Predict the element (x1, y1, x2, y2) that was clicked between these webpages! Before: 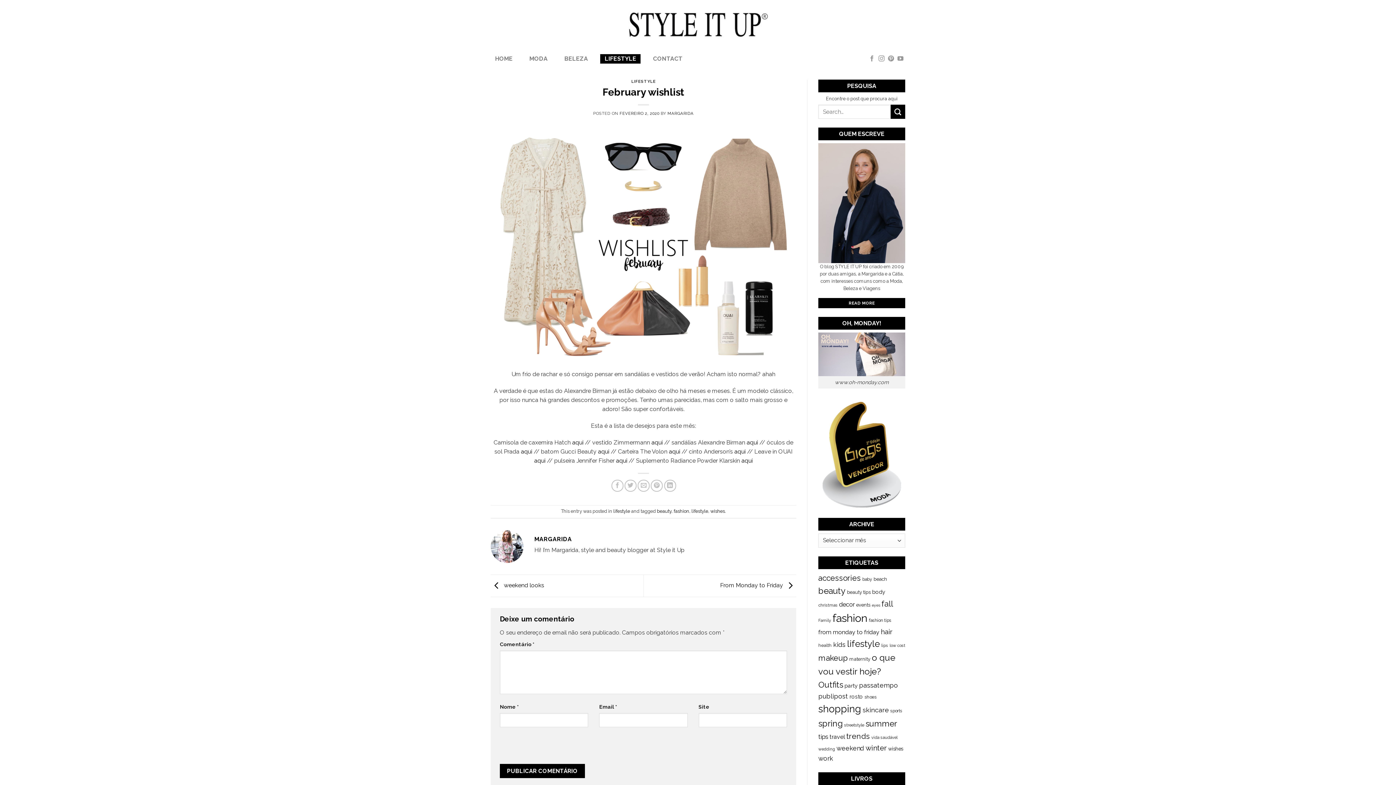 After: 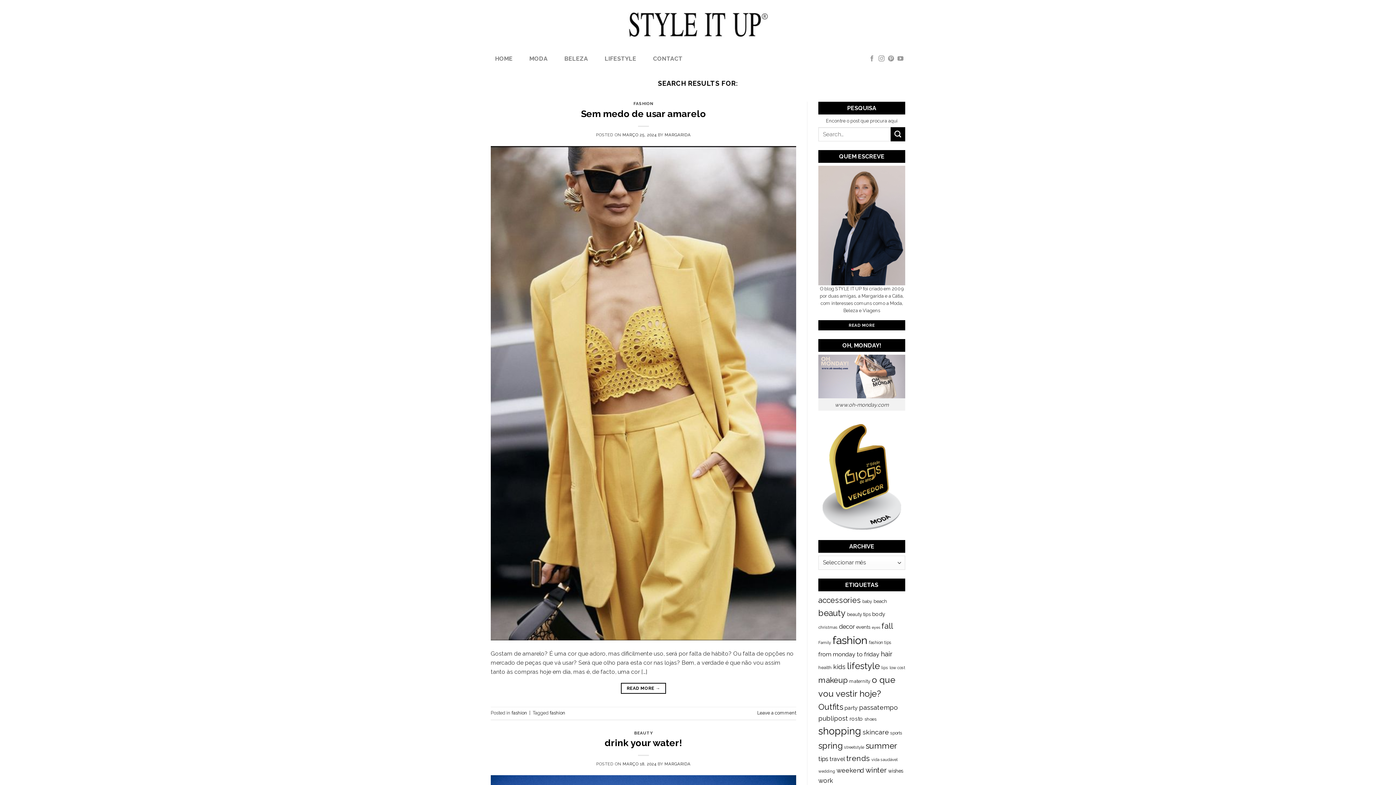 Action: bbox: (890, 104, 905, 119) label: Submit